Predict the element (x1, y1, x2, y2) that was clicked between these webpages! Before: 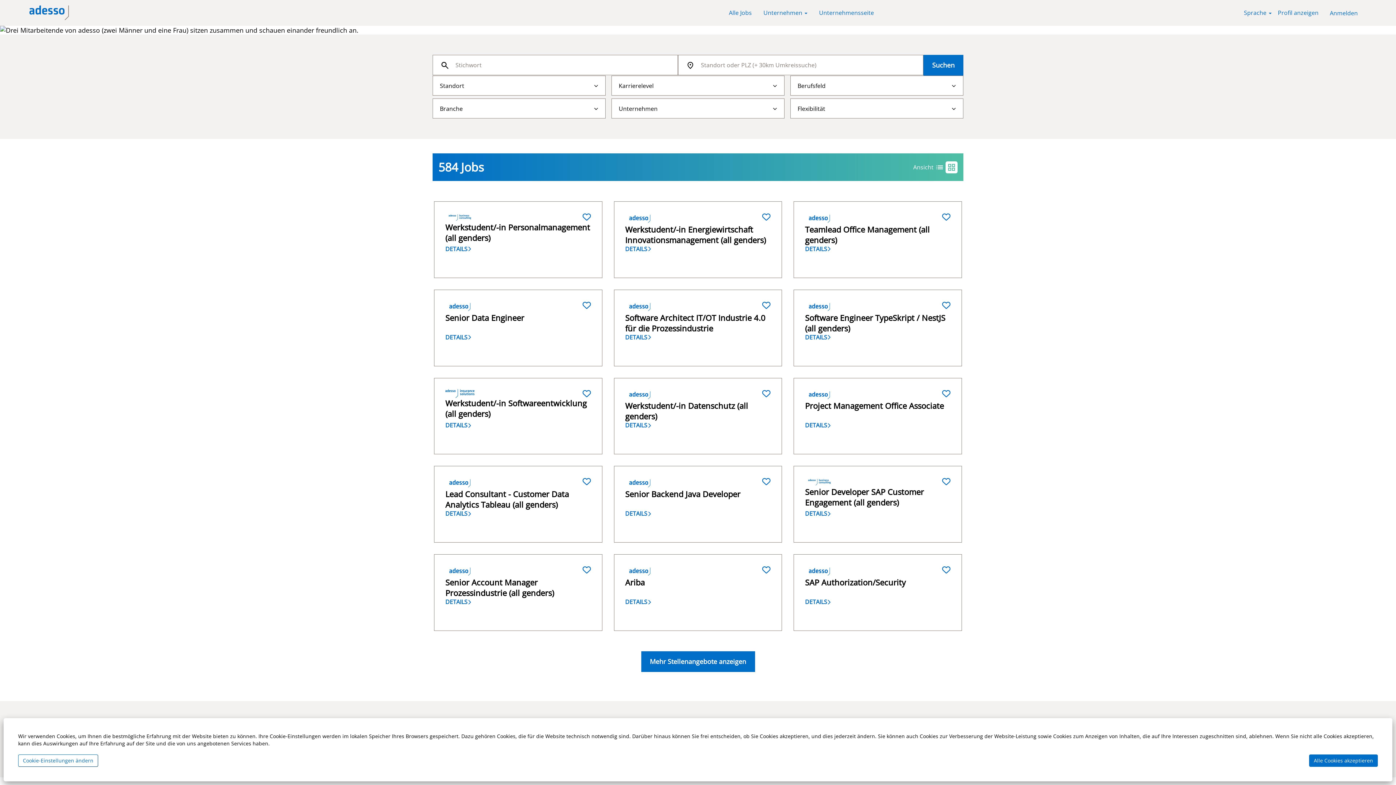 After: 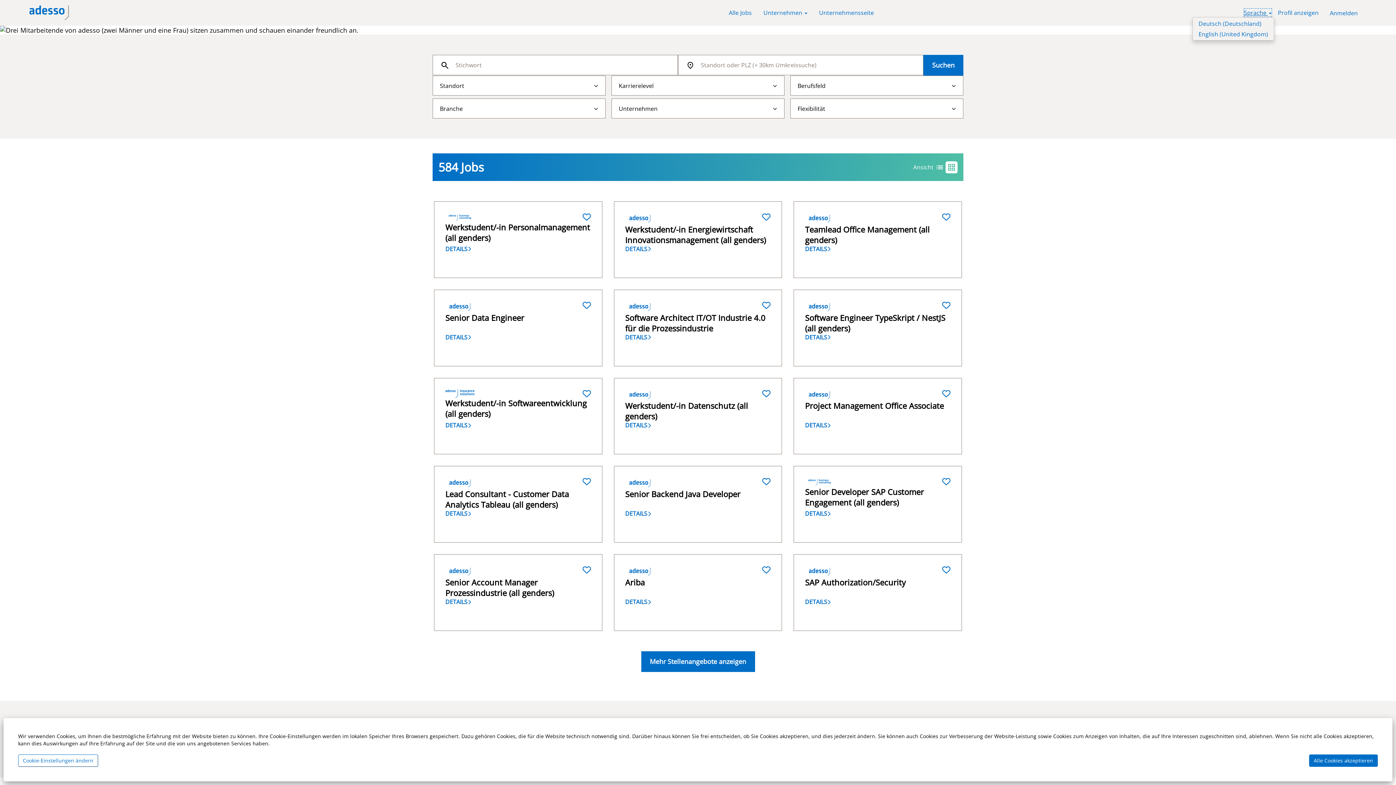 Action: bbox: (1243, 8, 1272, 17) label: Sprache 